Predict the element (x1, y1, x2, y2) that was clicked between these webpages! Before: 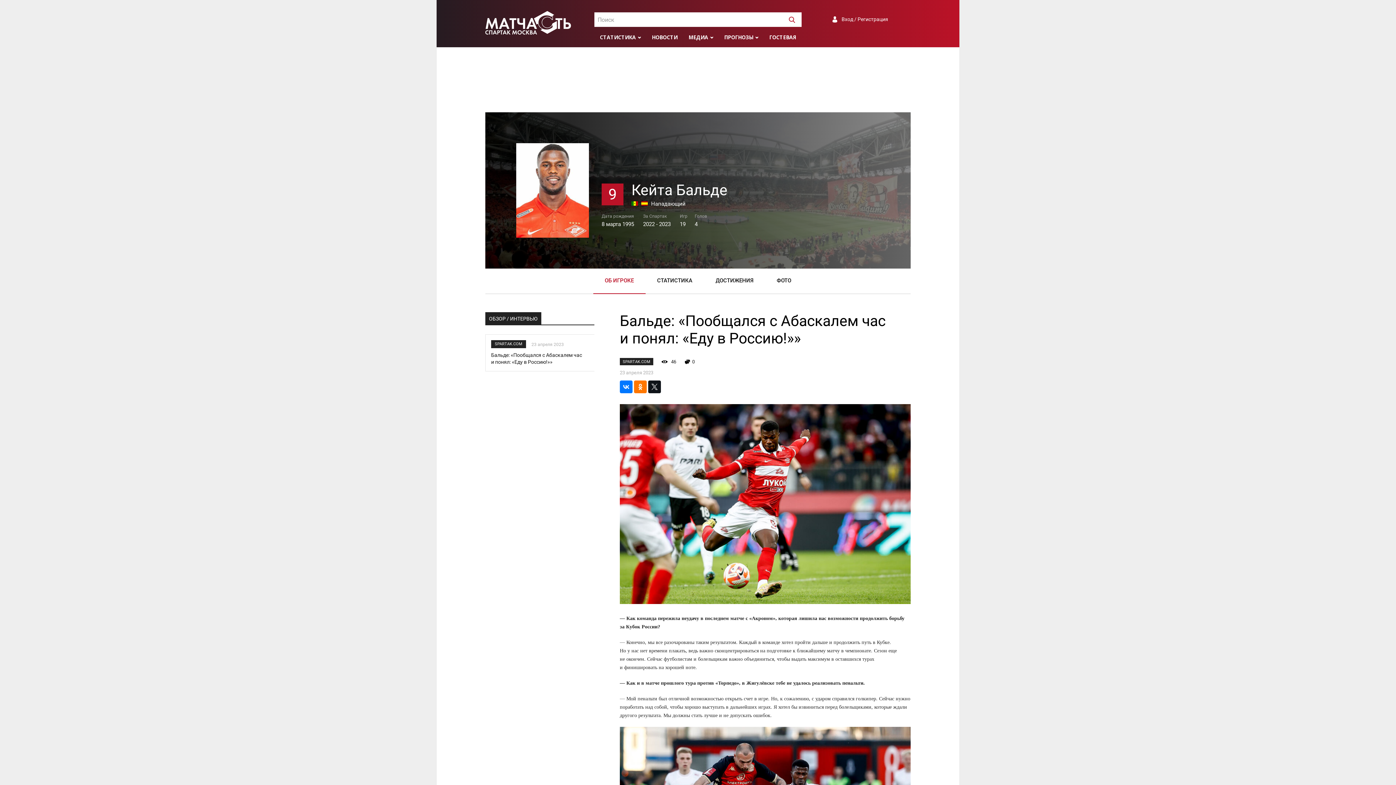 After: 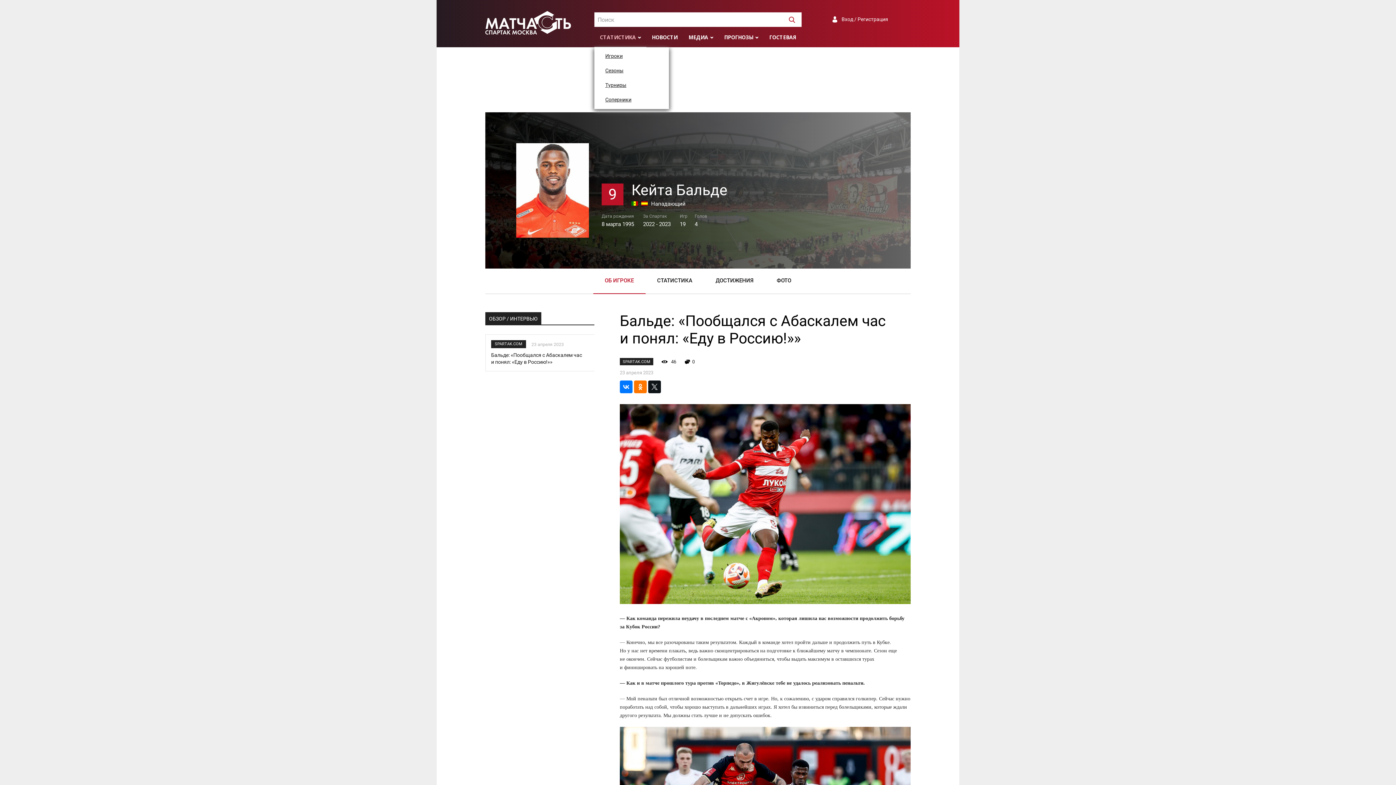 Action: bbox: (594, 26, 646, 47) label: СТАТИСТИКА